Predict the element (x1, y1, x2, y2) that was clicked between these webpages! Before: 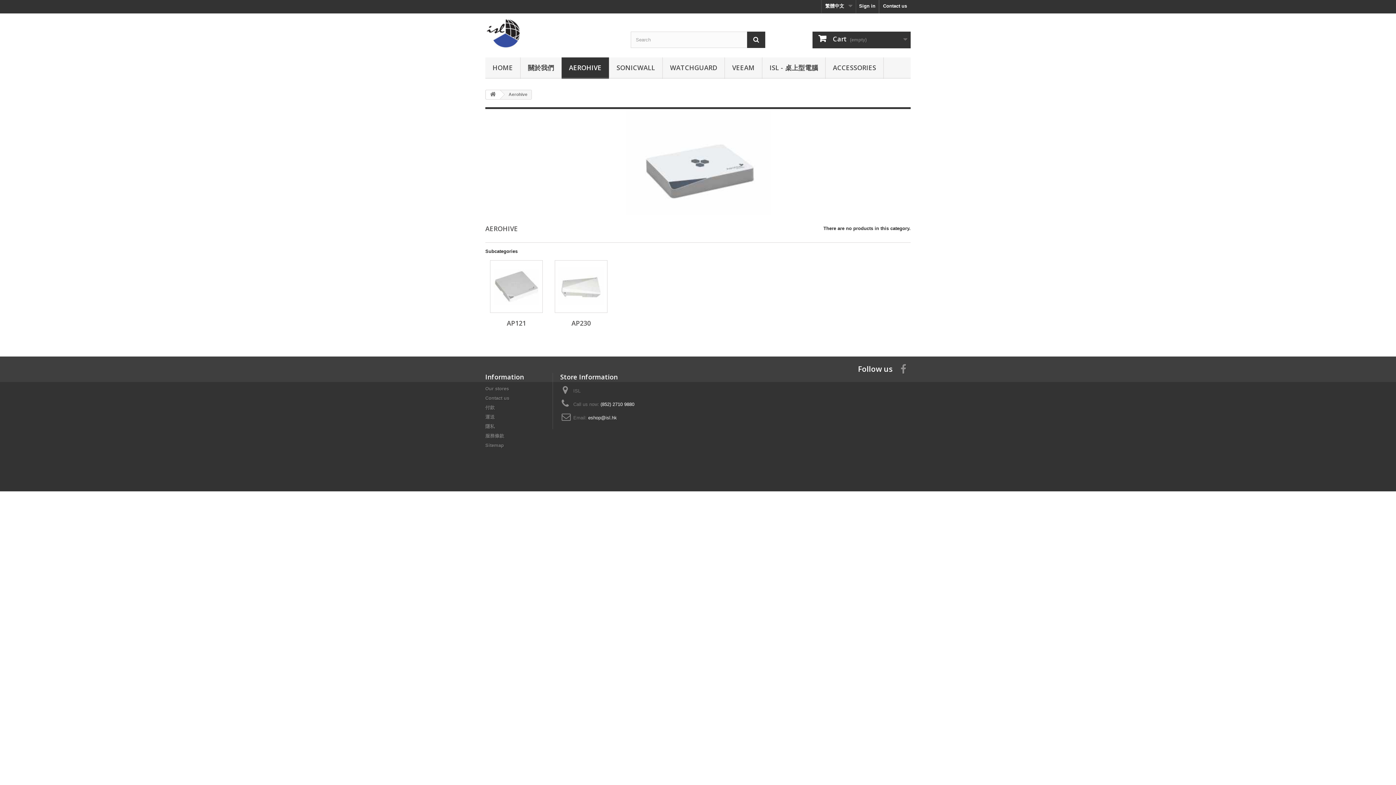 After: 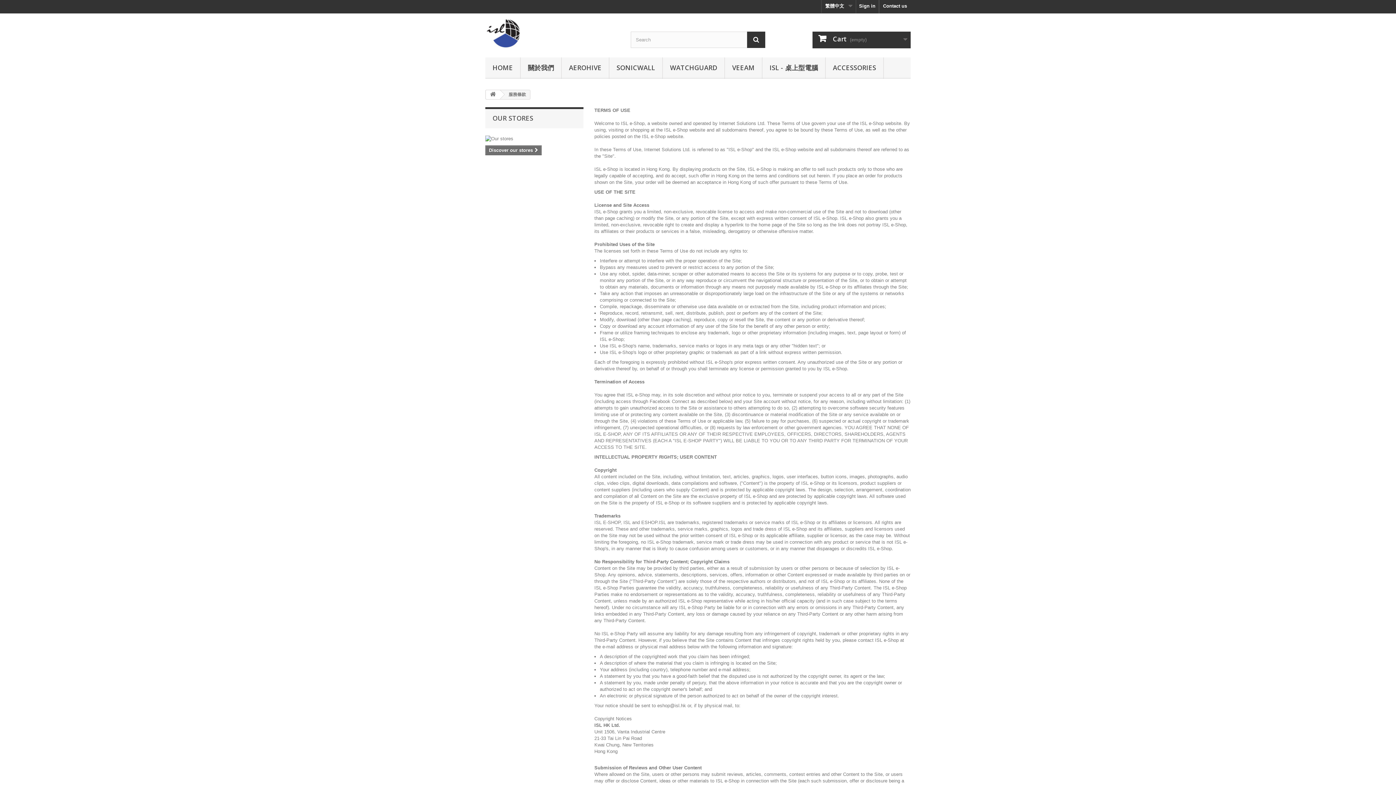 Action: label: 服務條款 bbox: (485, 433, 504, 438)